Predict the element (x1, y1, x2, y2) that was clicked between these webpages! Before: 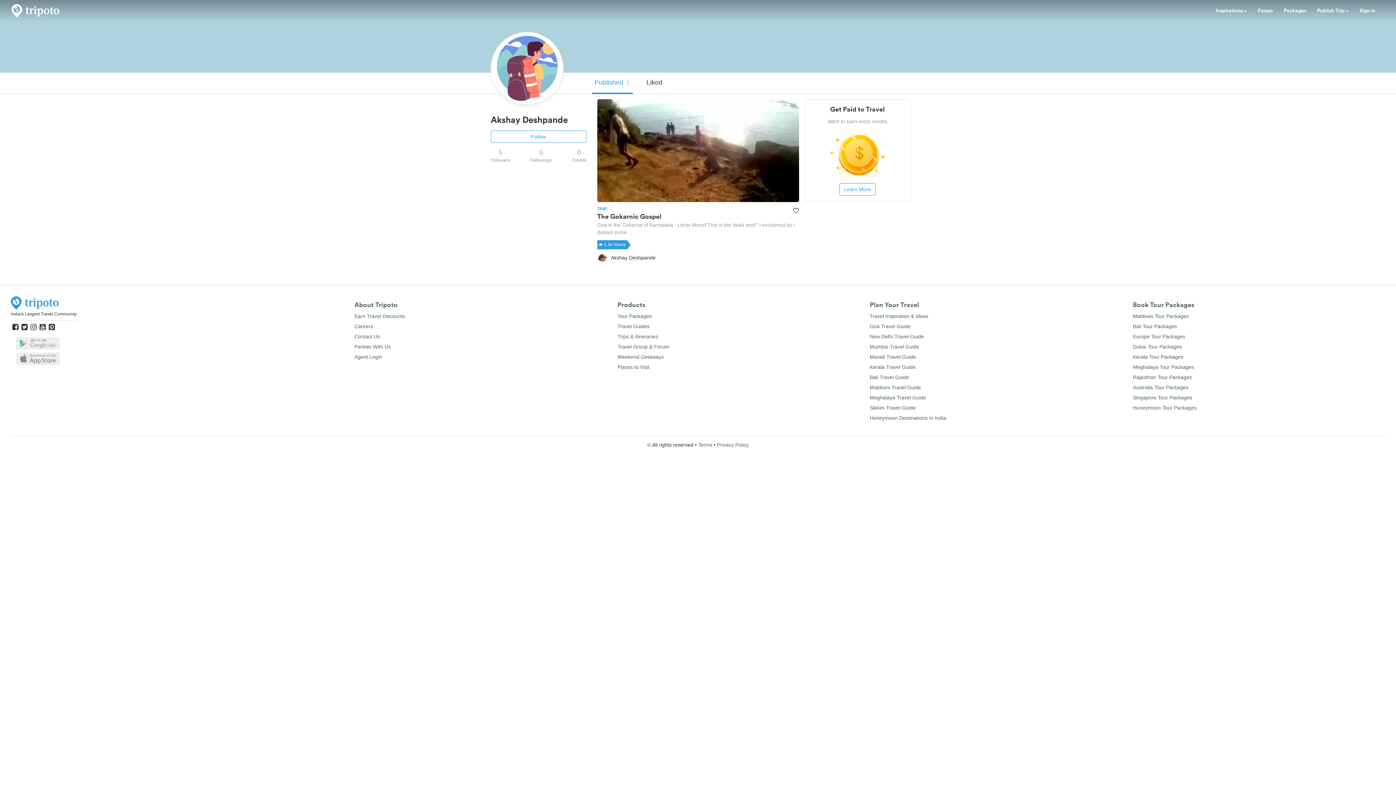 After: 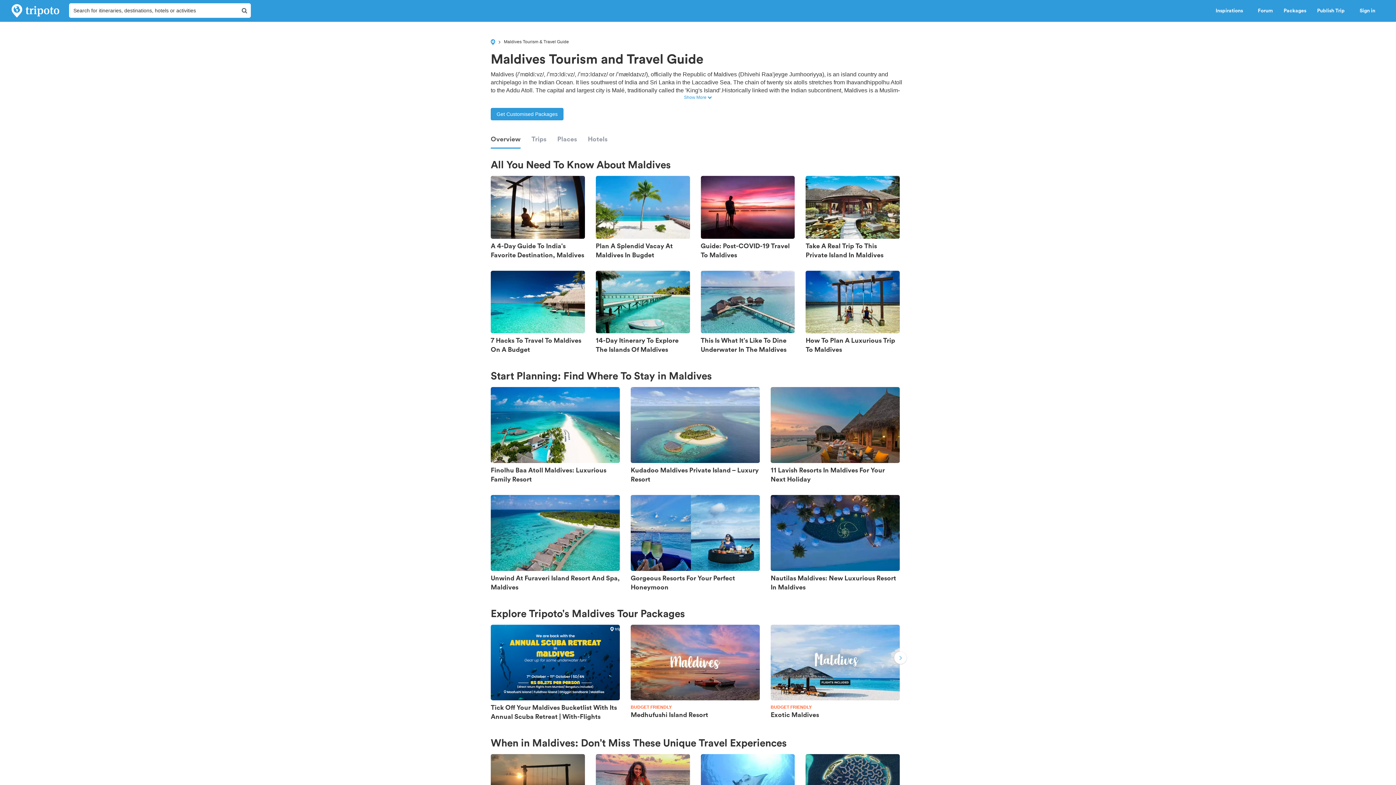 Action: bbox: (870, 384, 921, 390) label: Maldives Travel Guide